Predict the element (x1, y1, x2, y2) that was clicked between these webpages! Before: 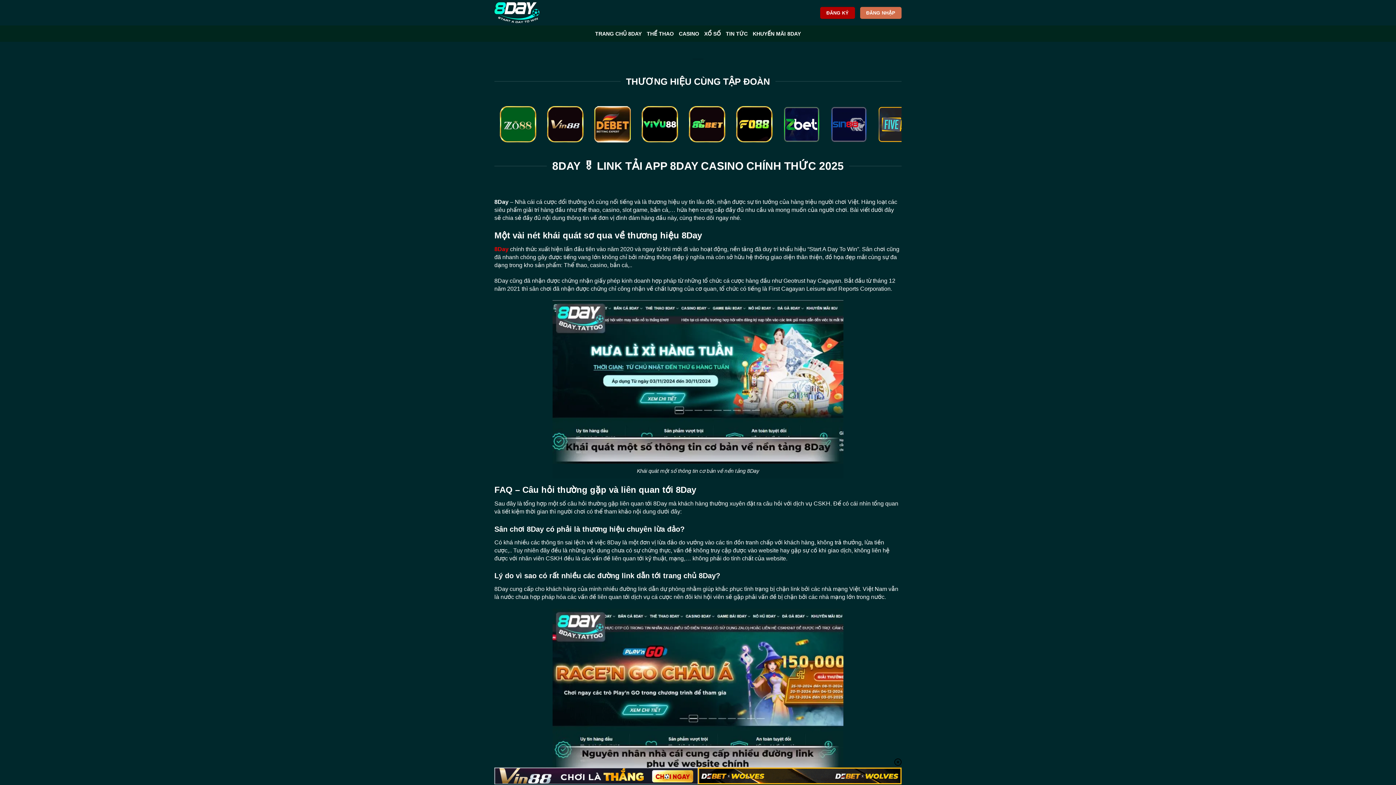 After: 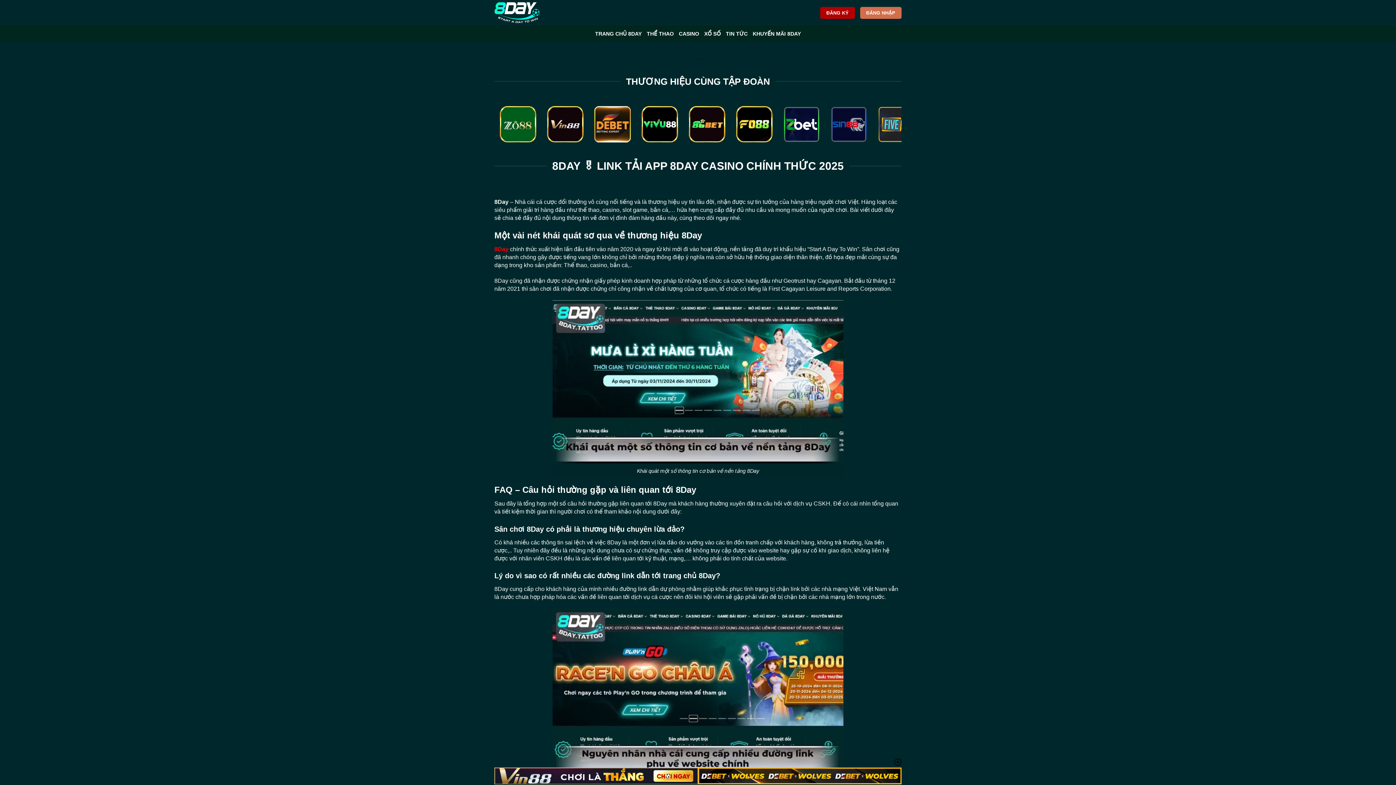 Action: bbox: (494, 0, 539, 25)